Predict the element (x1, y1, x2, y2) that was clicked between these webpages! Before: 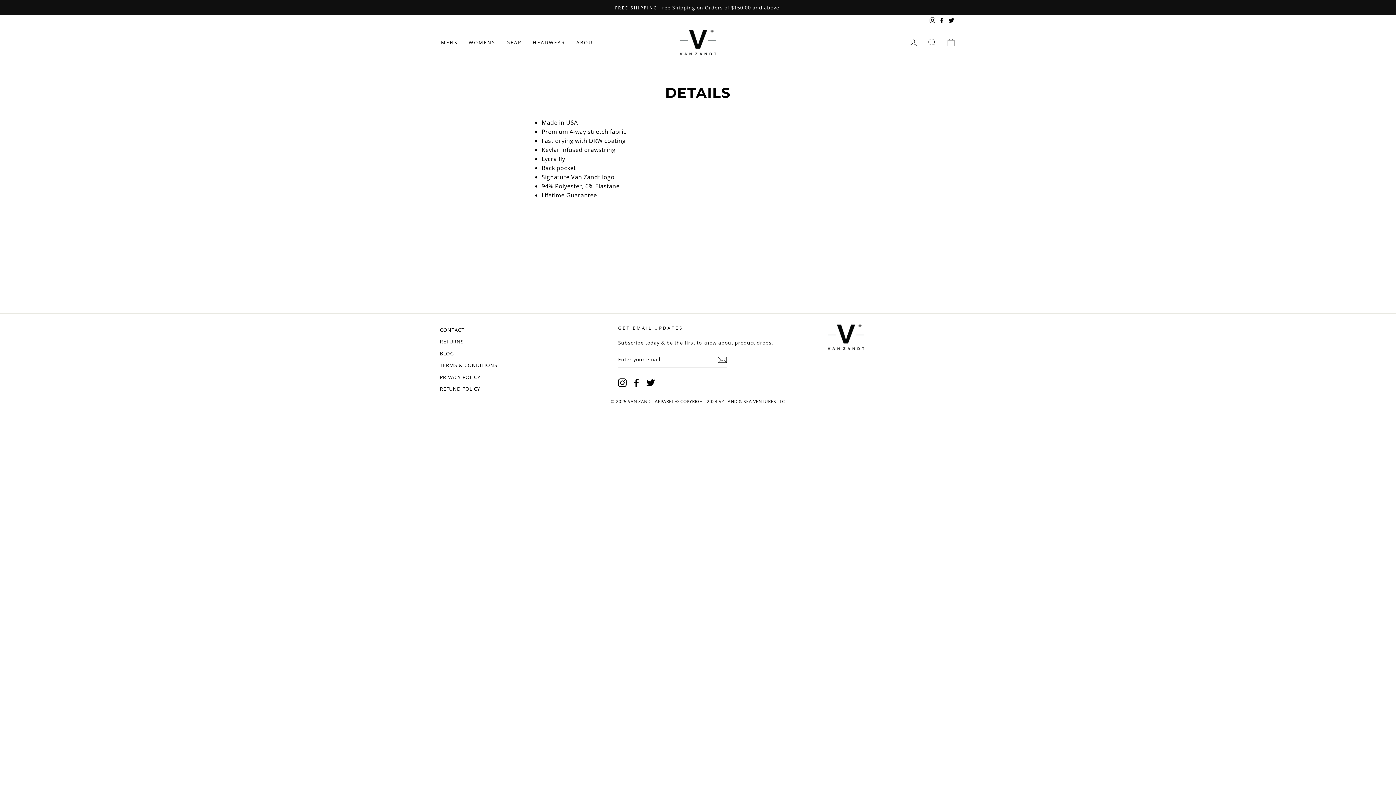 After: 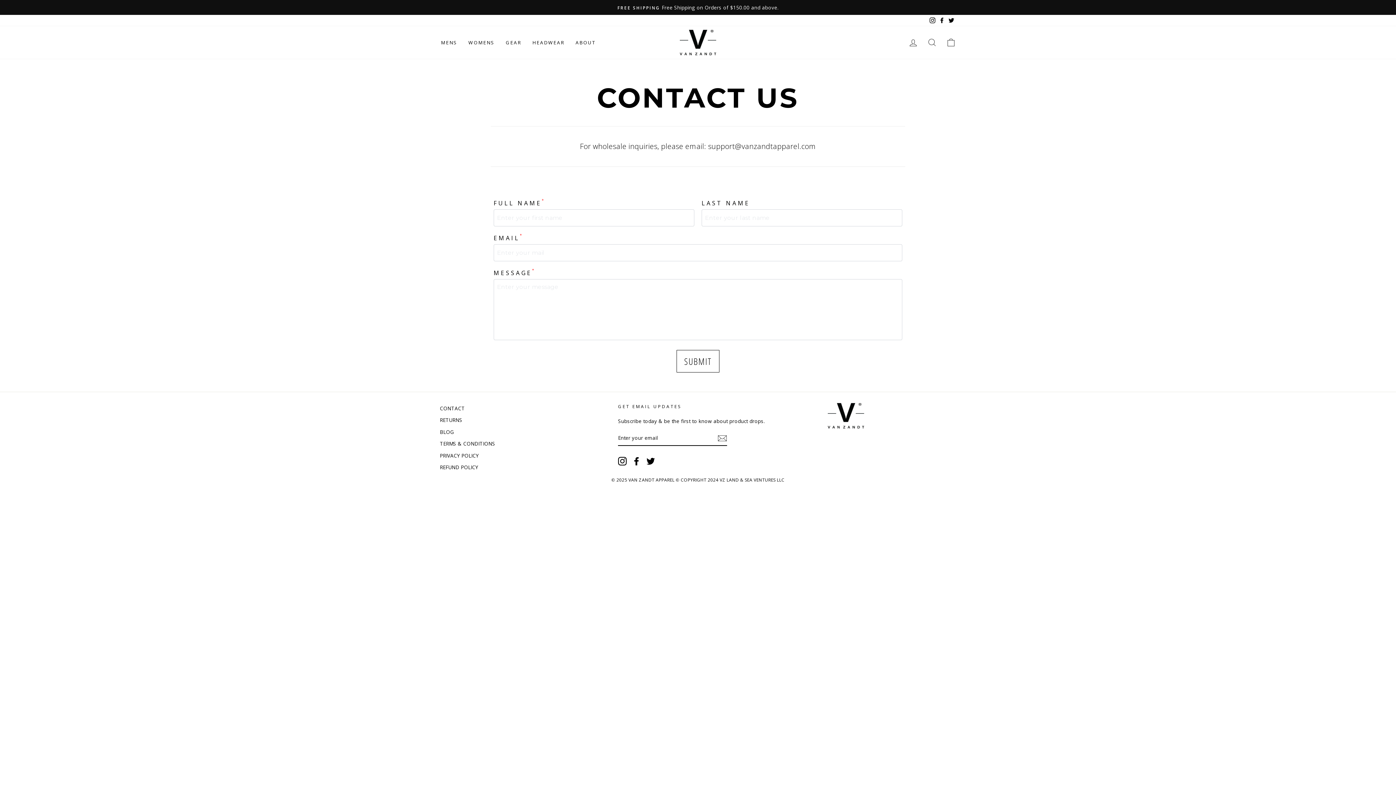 Action: label: CONTACT bbox: (440, 324, 464, 335)